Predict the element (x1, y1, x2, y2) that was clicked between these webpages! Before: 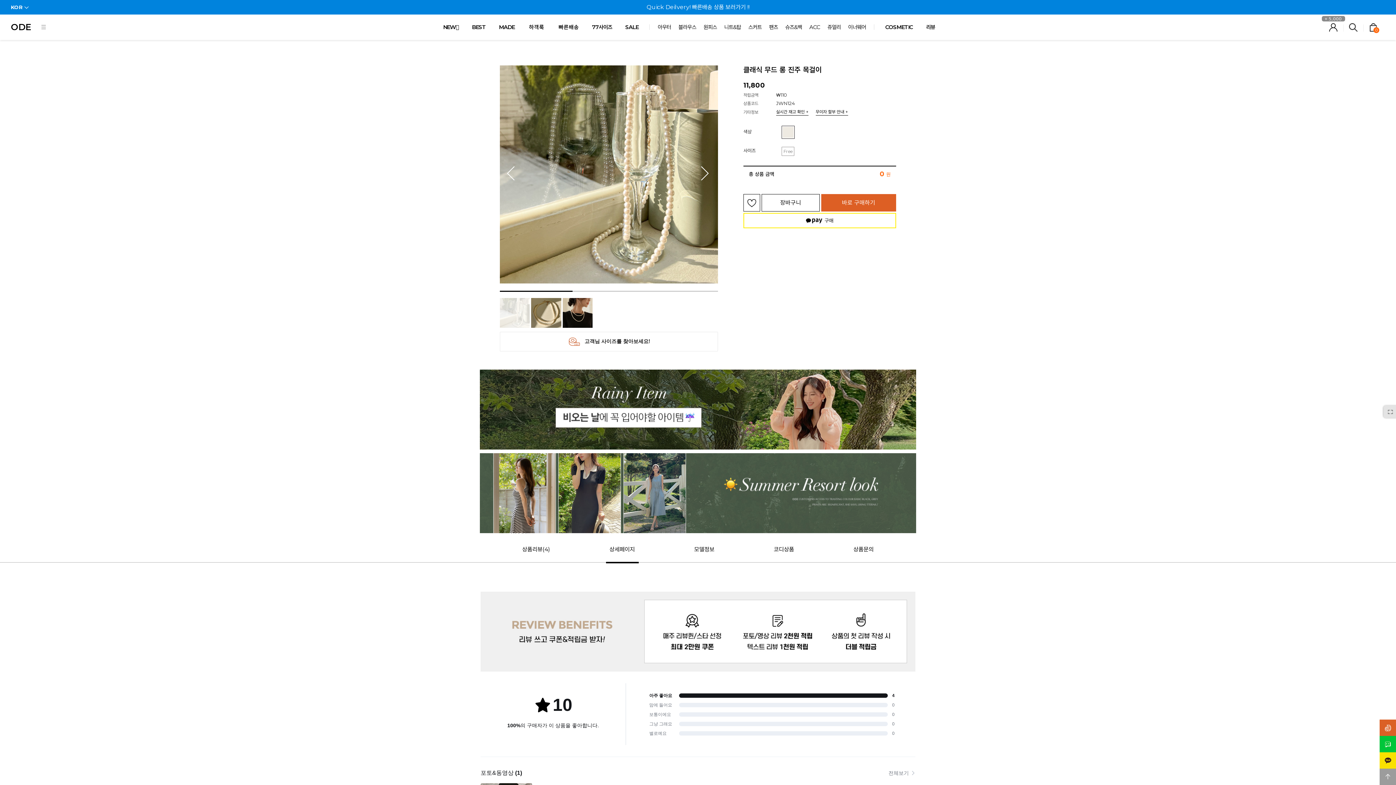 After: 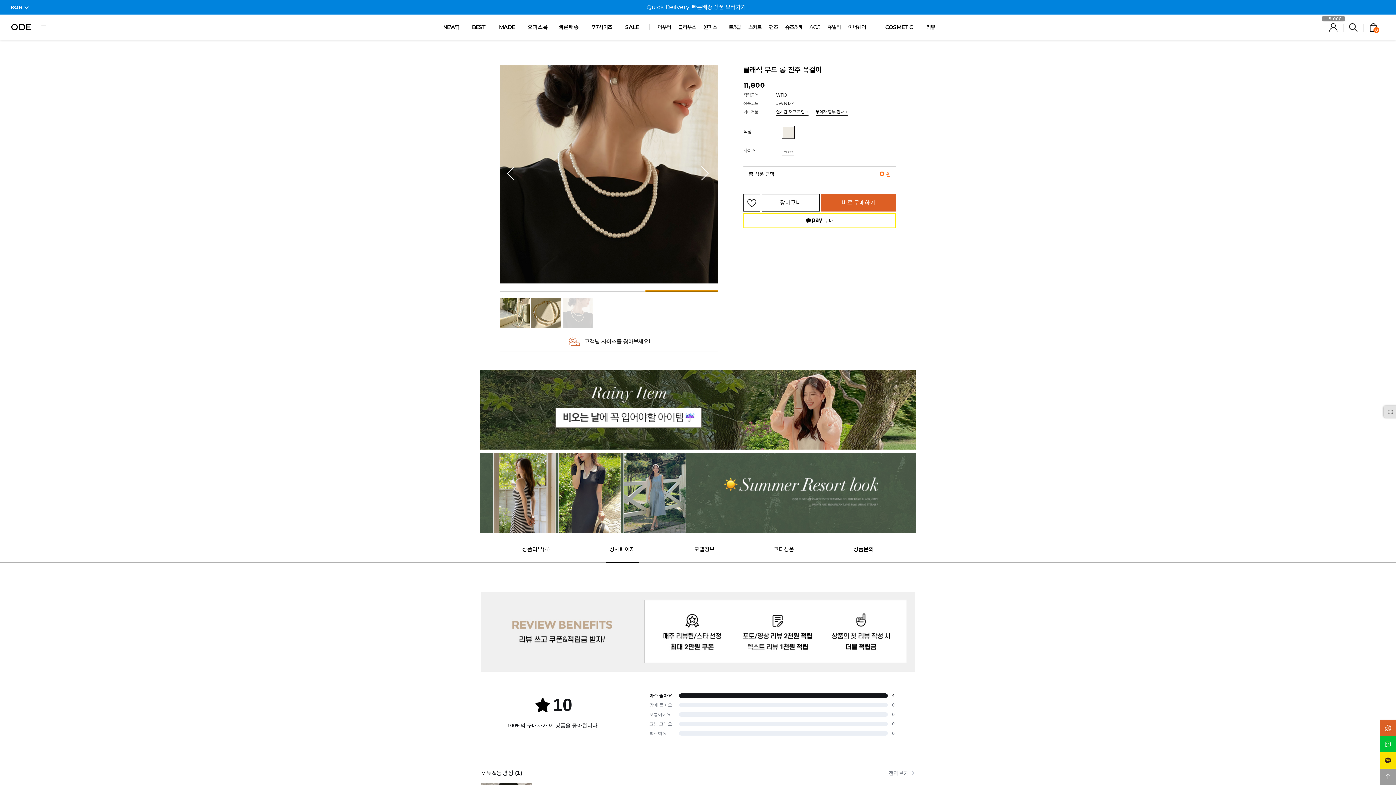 Action: label: Go to slide 3 bbox: (645, 290, 718, 292)